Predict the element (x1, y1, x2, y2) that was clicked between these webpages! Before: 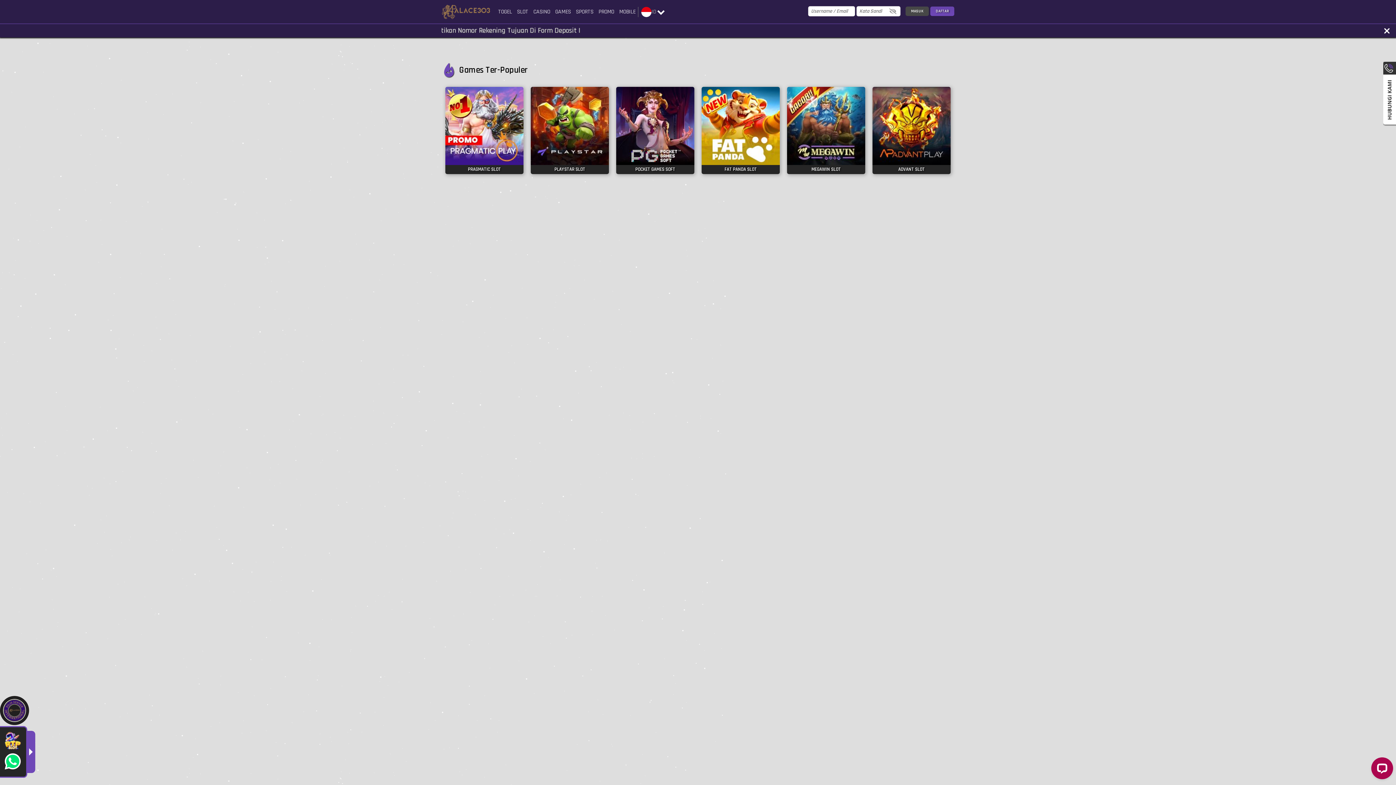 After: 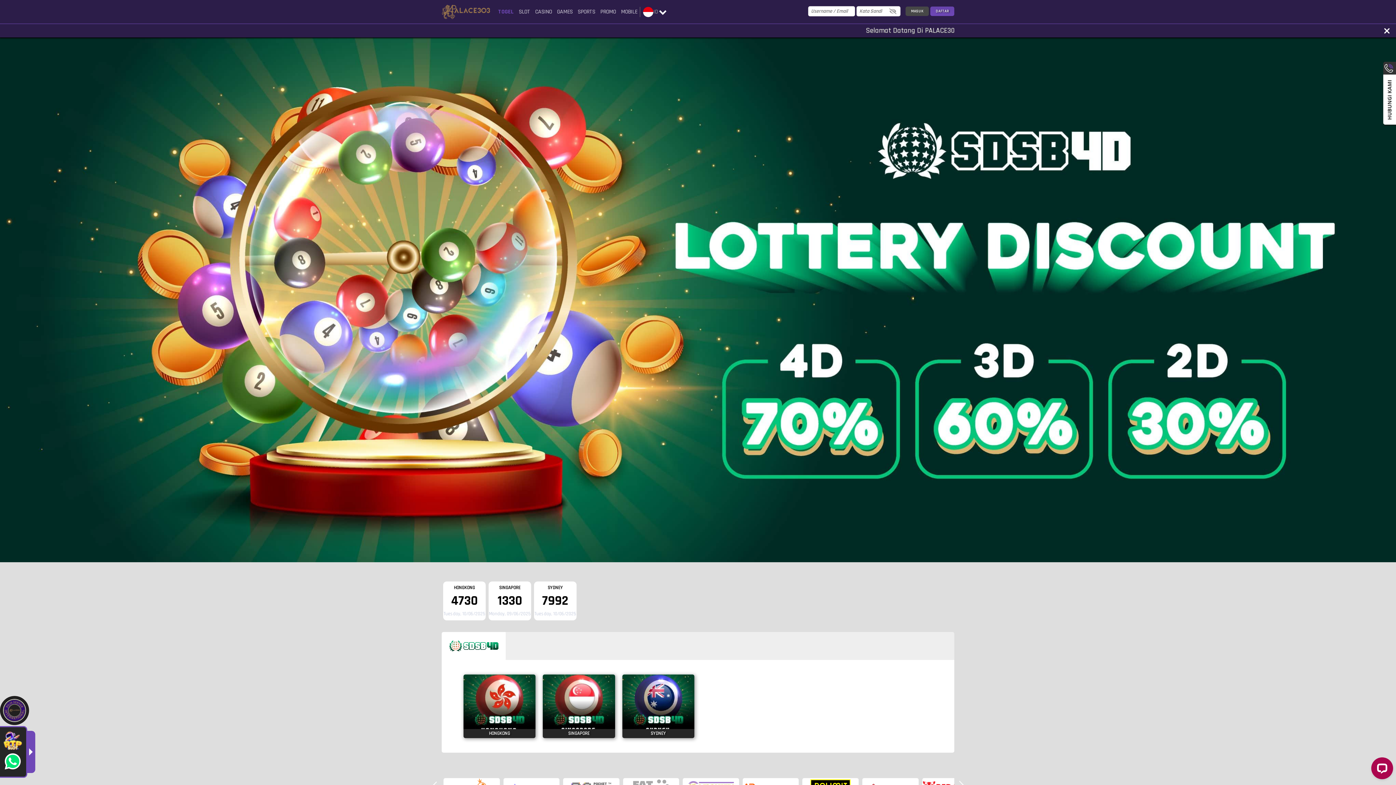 Action: label: TOGEL bbox: (495, 7, 514, 15)